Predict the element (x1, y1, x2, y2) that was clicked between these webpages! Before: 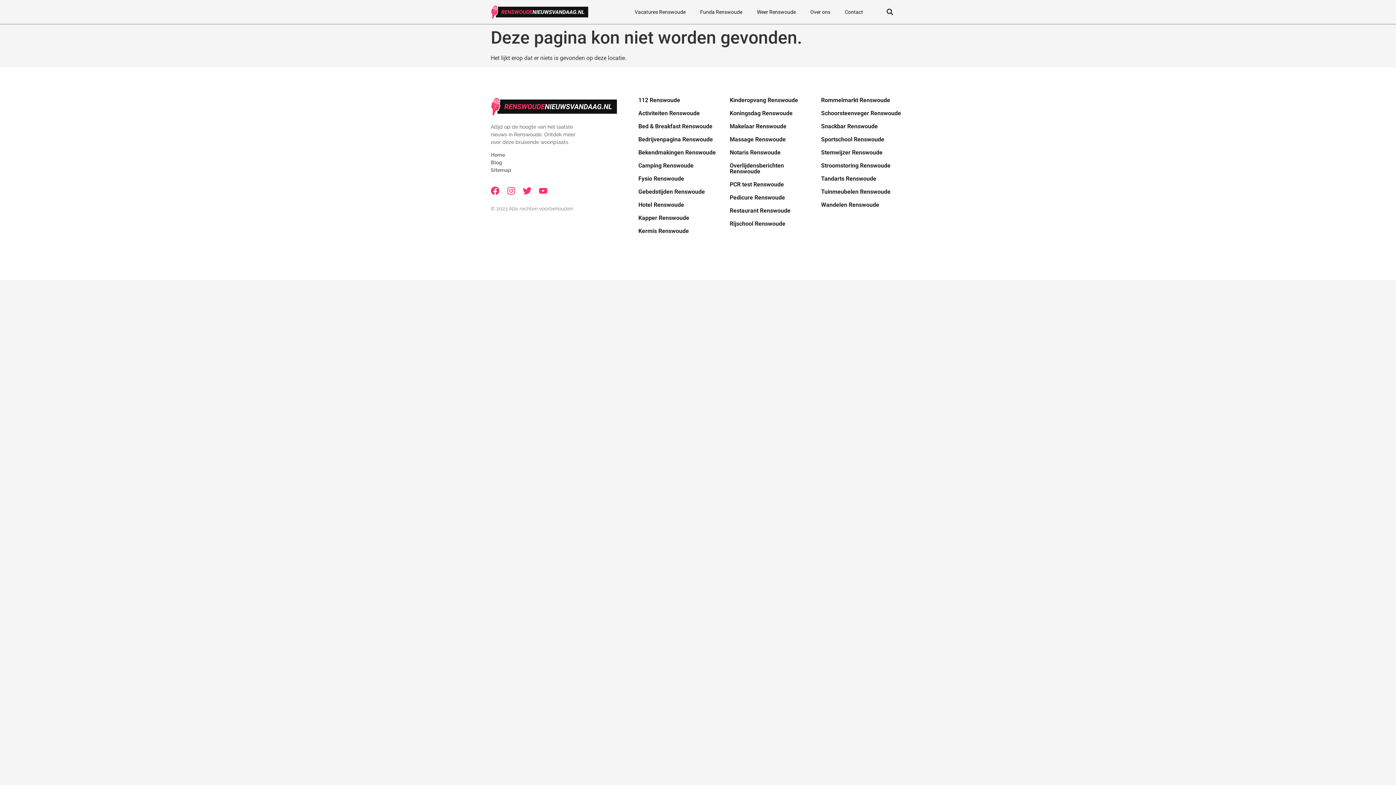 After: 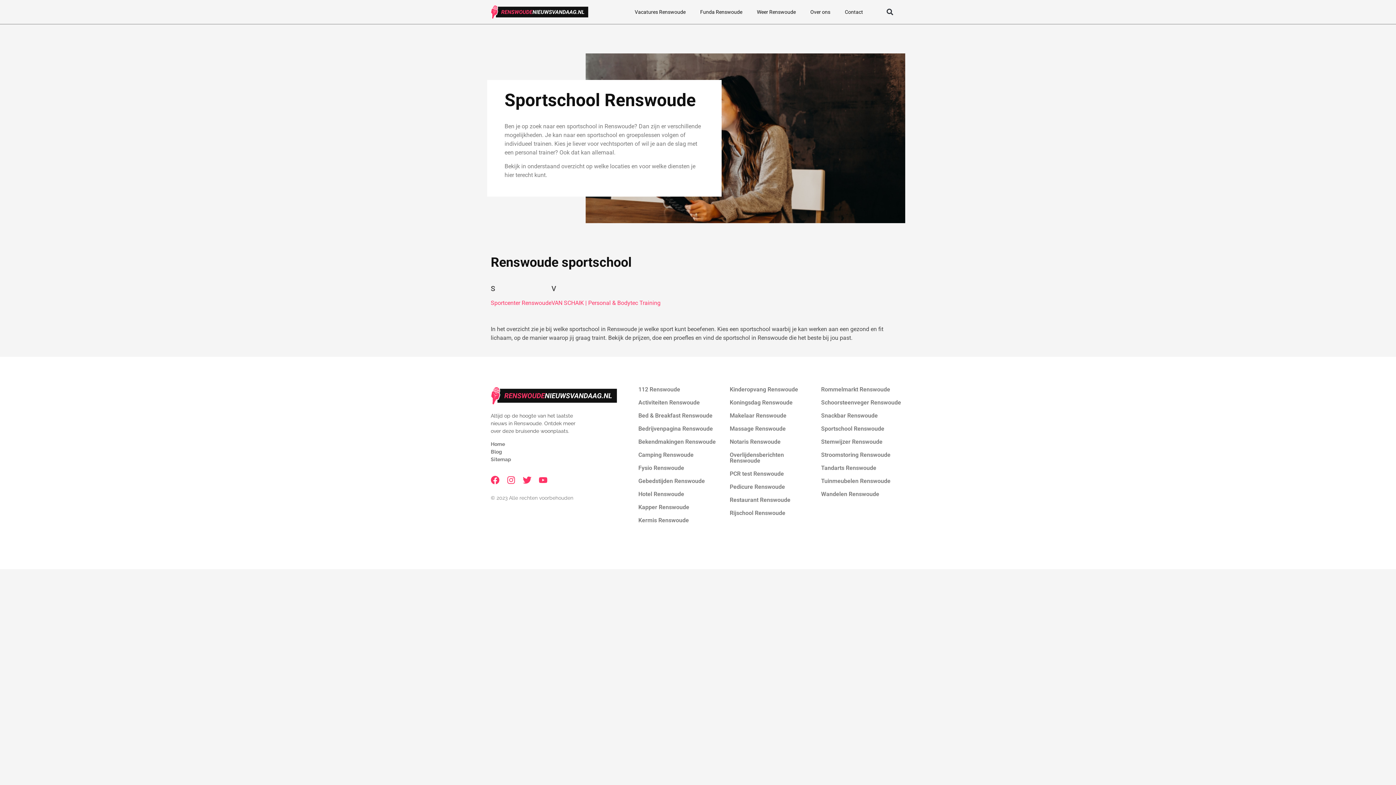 Action: bbox: (821, 136, 884, 143) label: Sportschool Renswoude